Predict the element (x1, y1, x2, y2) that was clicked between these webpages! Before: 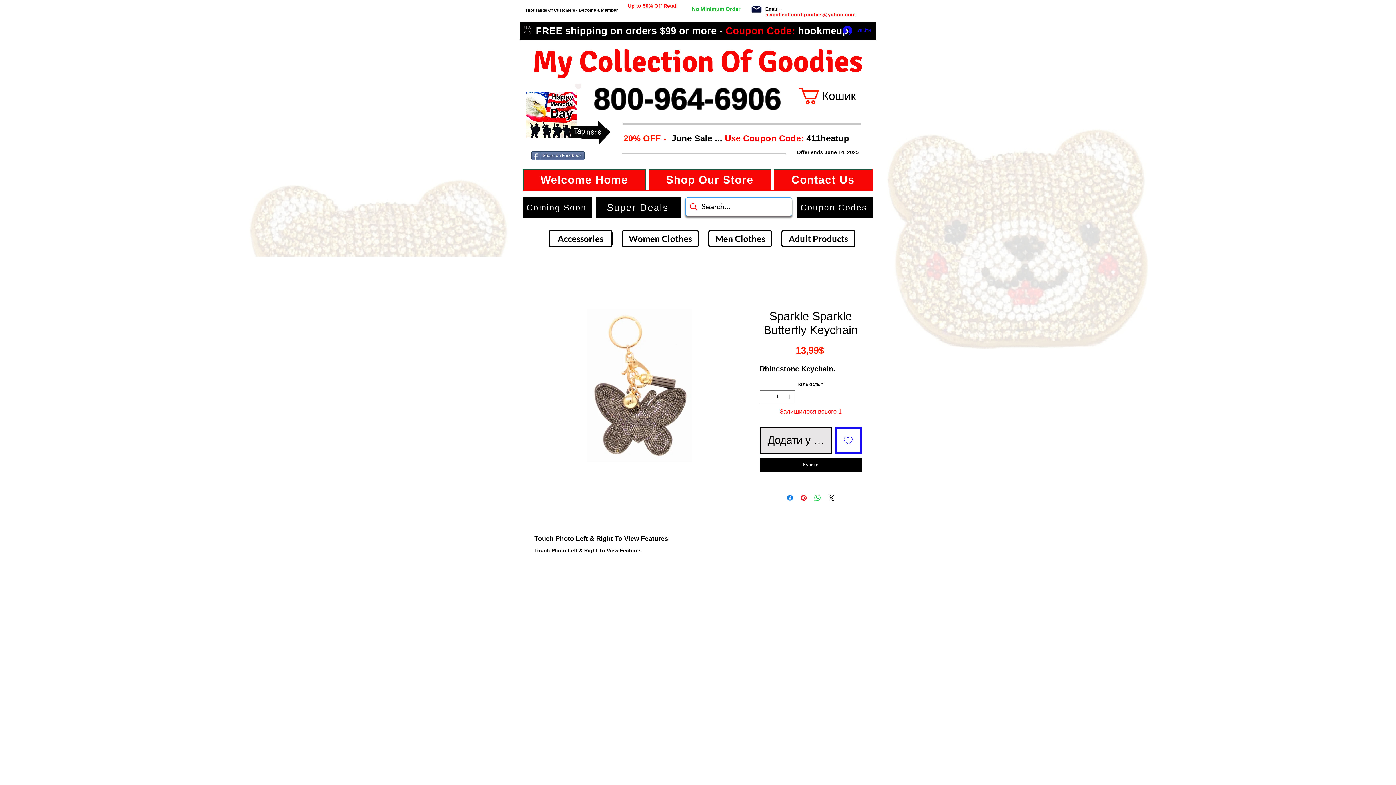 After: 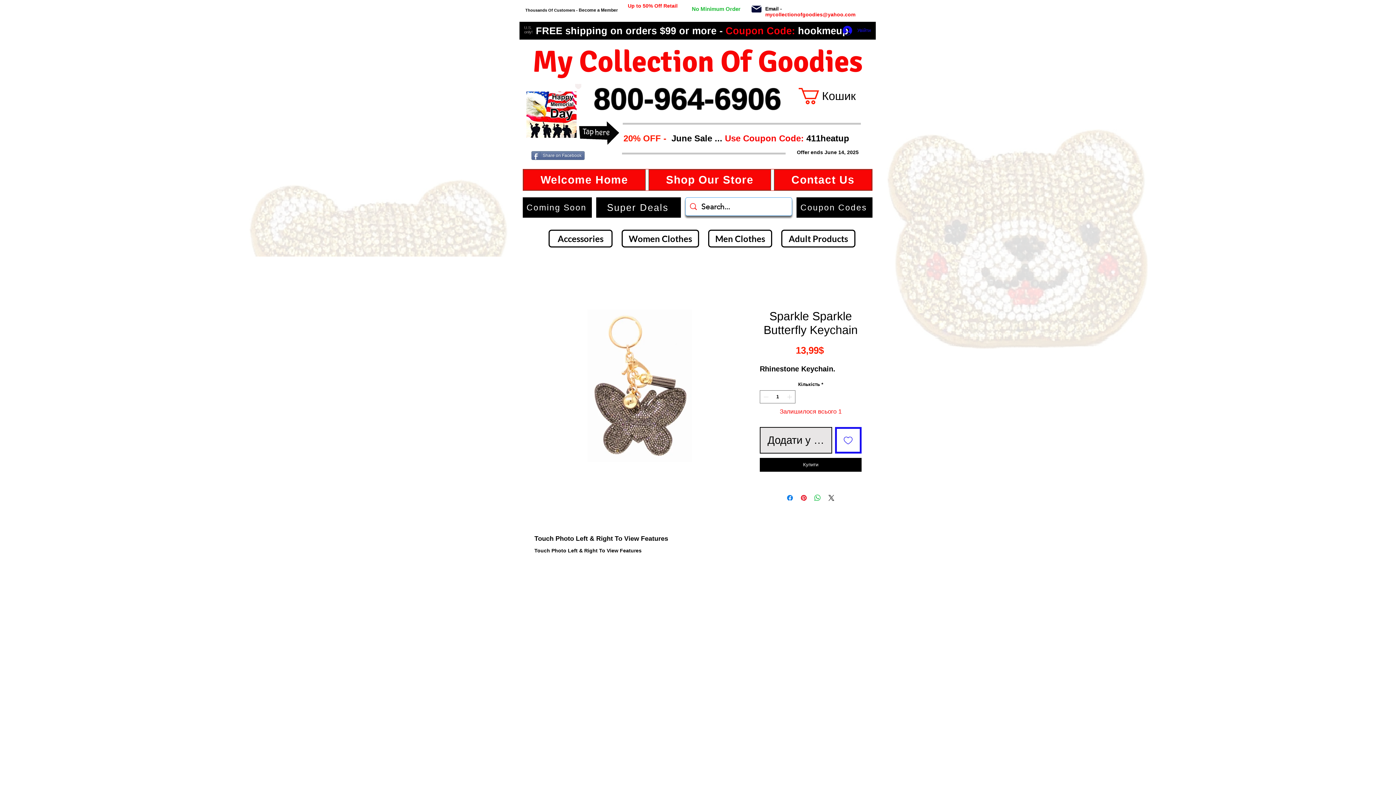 Action: label:   20% OFF -  June Sale ... Use Coupon Code: 411heatup bbox: (618, 133, 849, 143)